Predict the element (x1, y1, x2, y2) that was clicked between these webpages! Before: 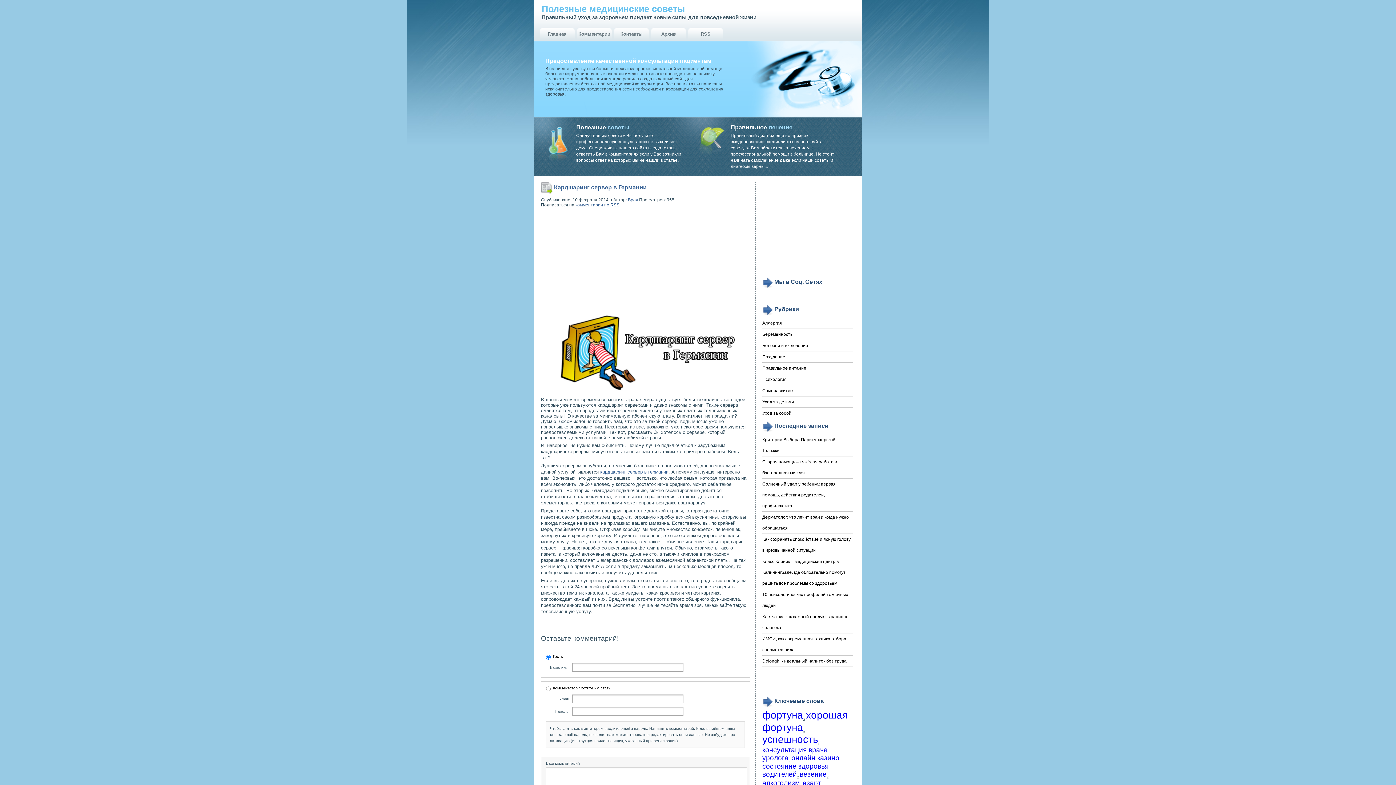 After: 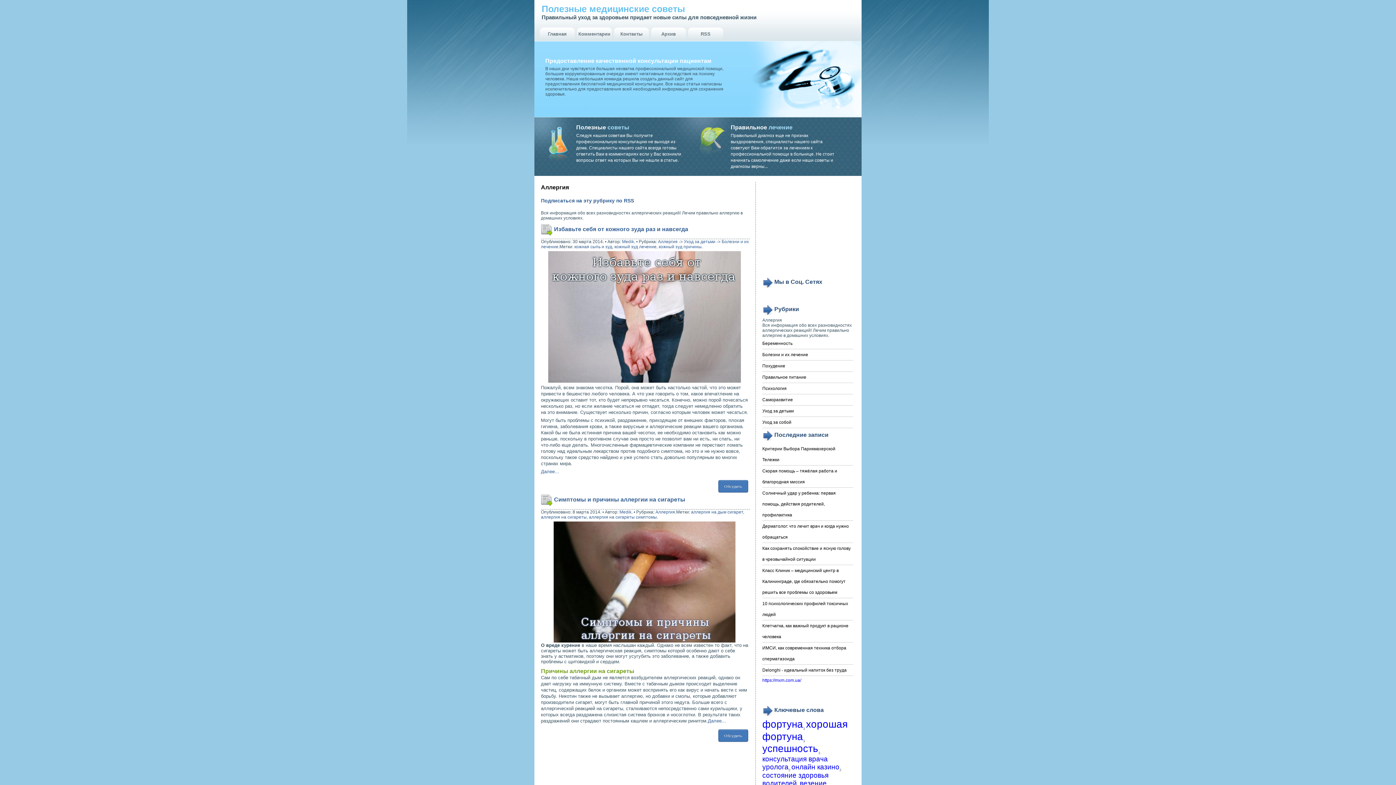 Action: bbox: (762, 317, 853, 329) label: Аллергия